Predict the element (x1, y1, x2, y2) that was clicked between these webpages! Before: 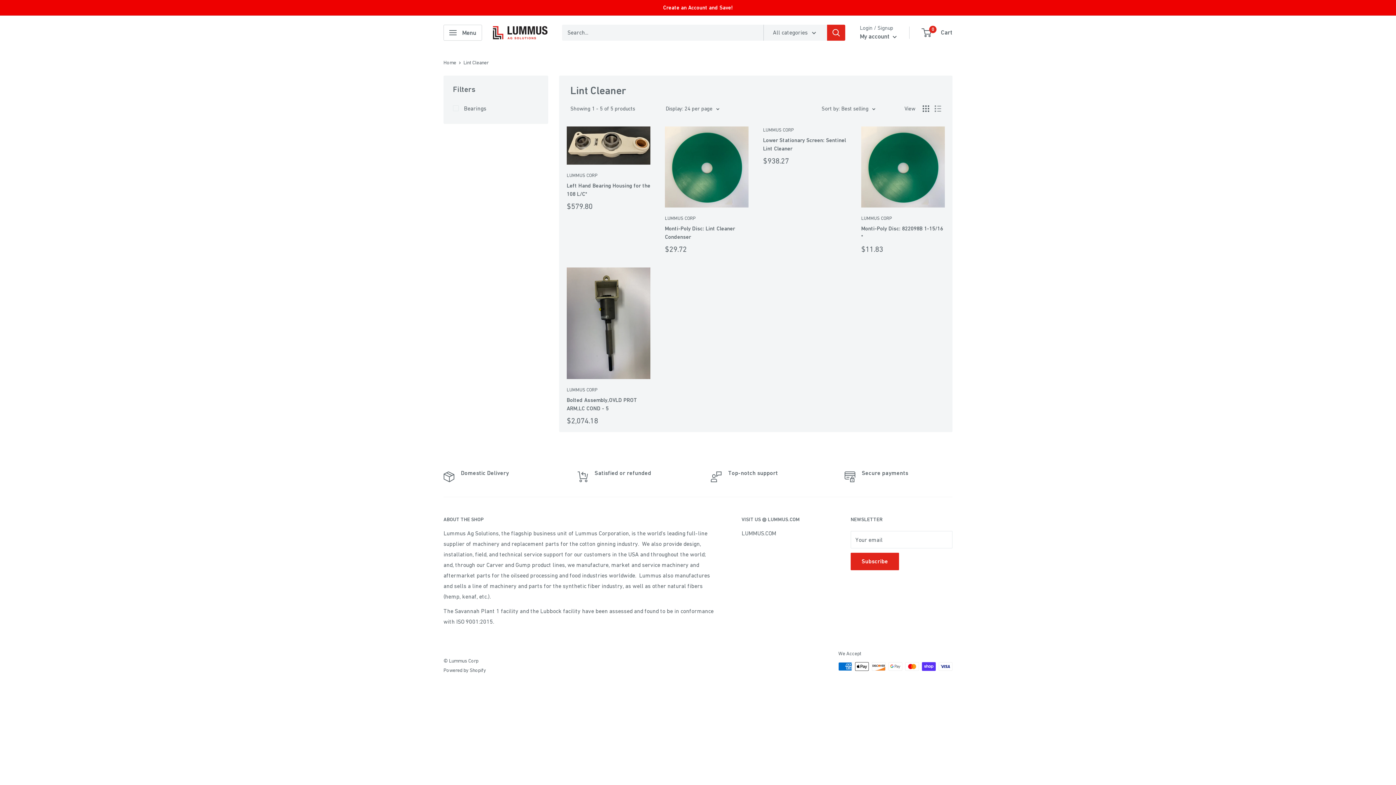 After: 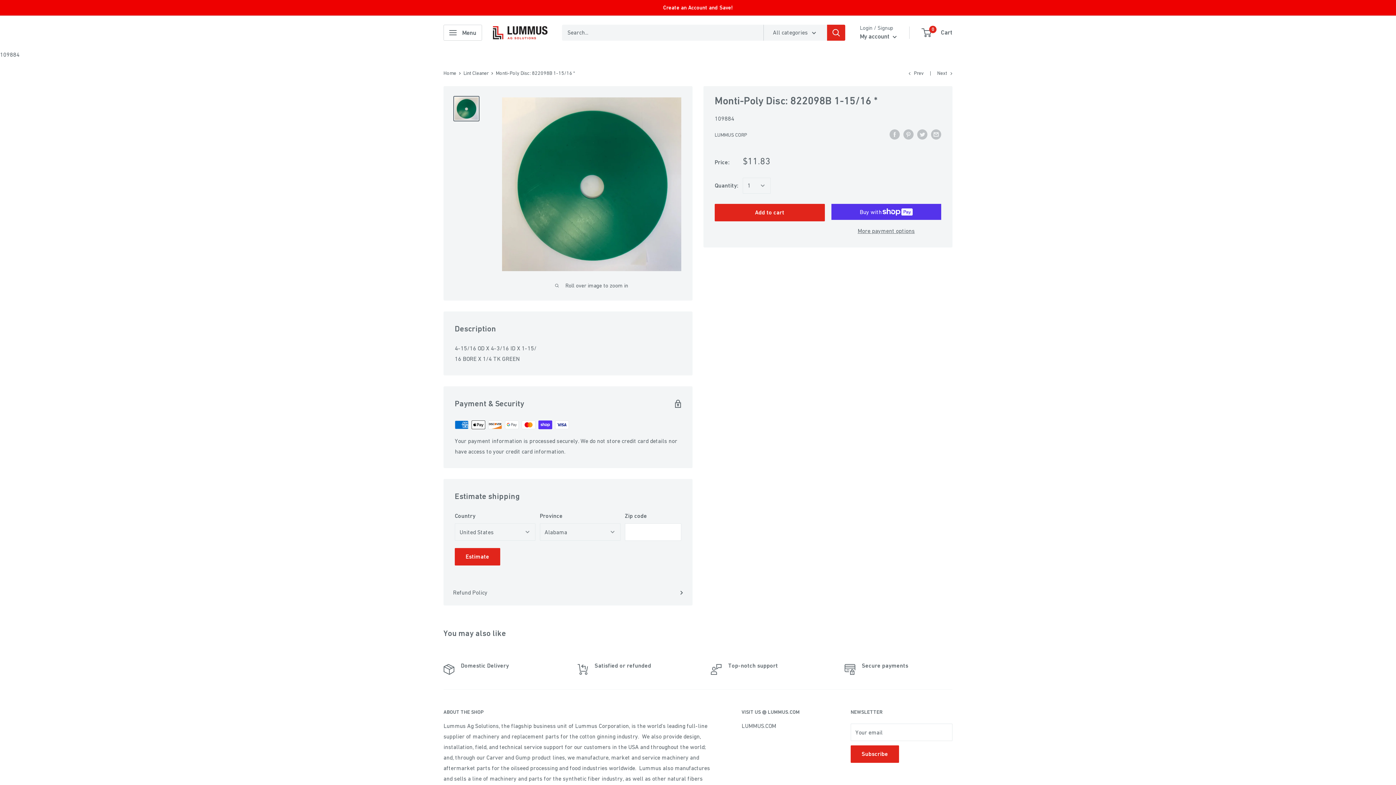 Action: bbox: (861, 126, 945, 207)